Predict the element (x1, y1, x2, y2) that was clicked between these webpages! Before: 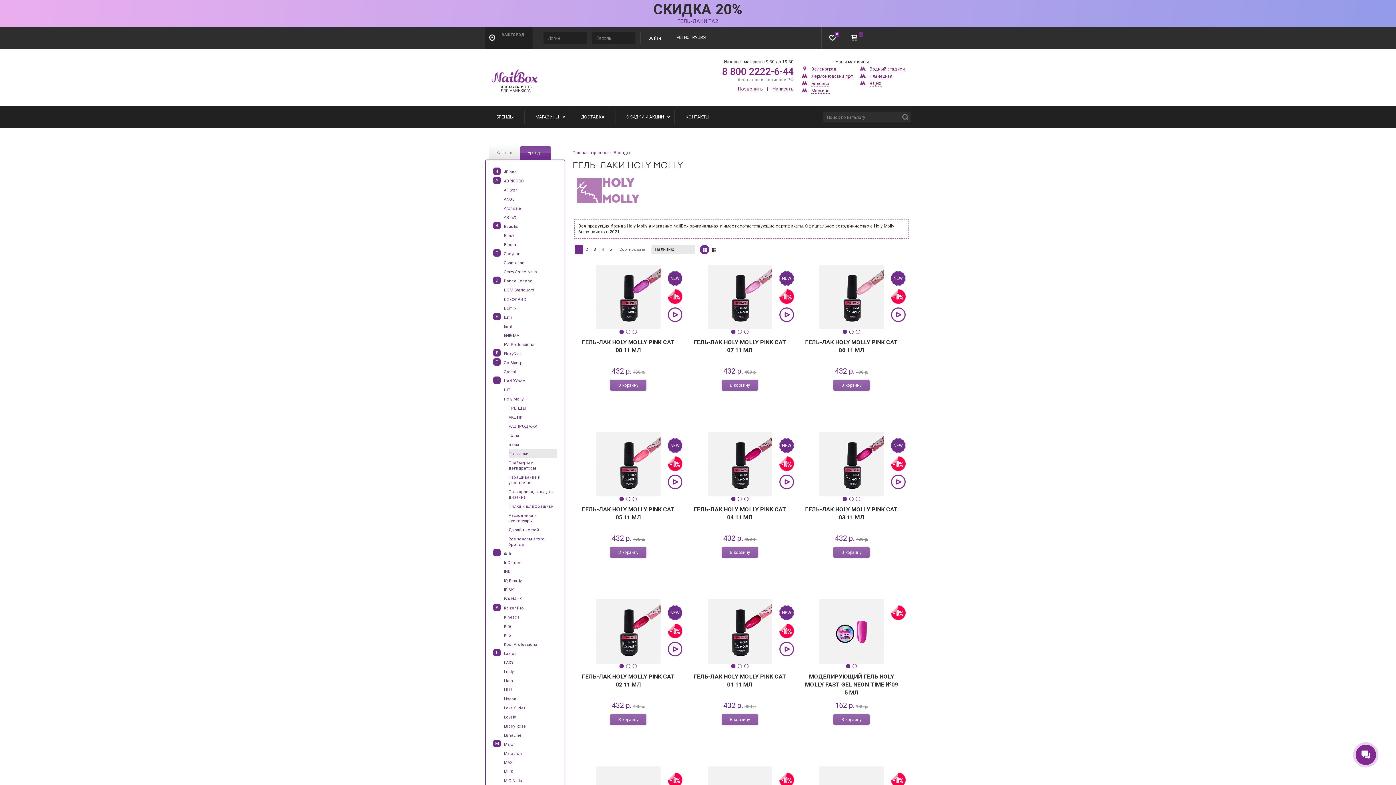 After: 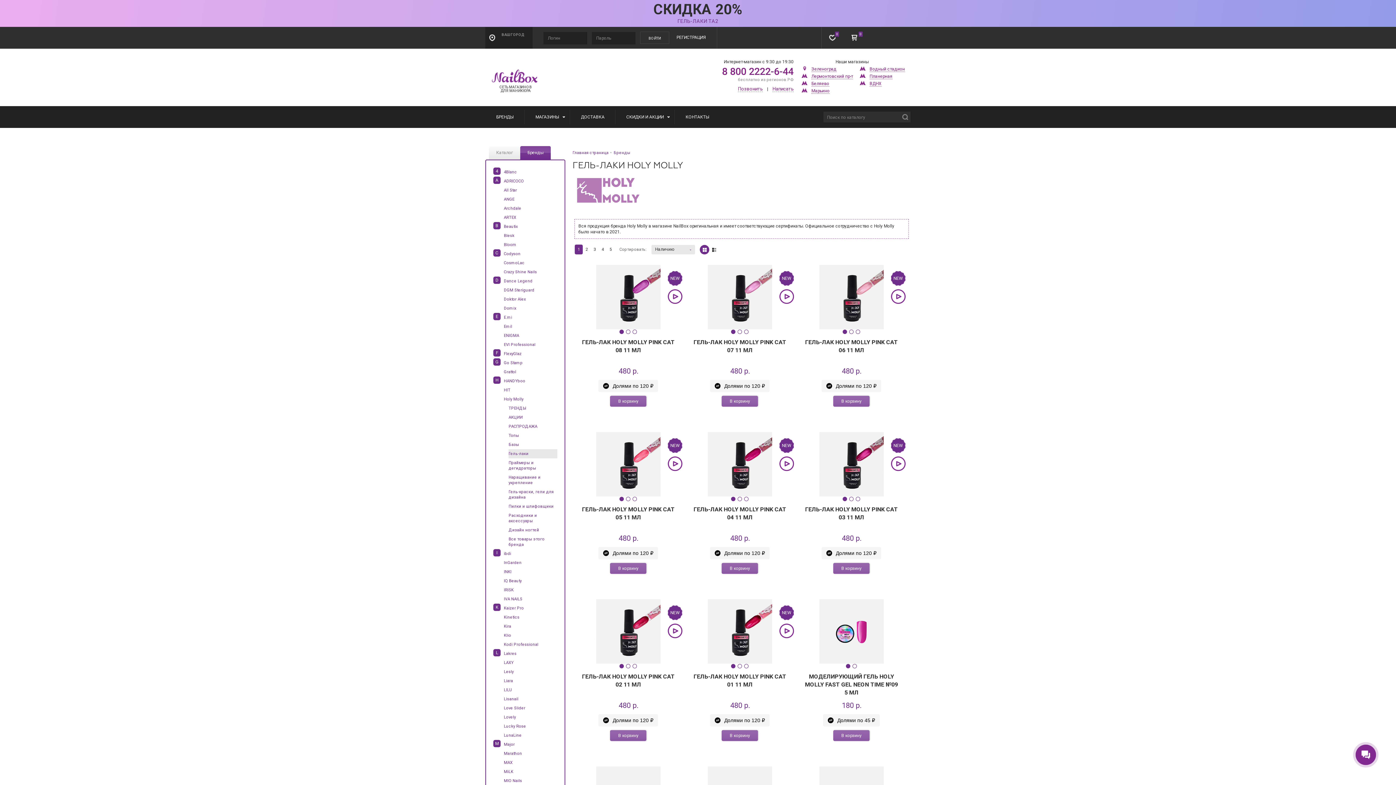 Action: label: 5 bbox: (606, 244, 614, 254)